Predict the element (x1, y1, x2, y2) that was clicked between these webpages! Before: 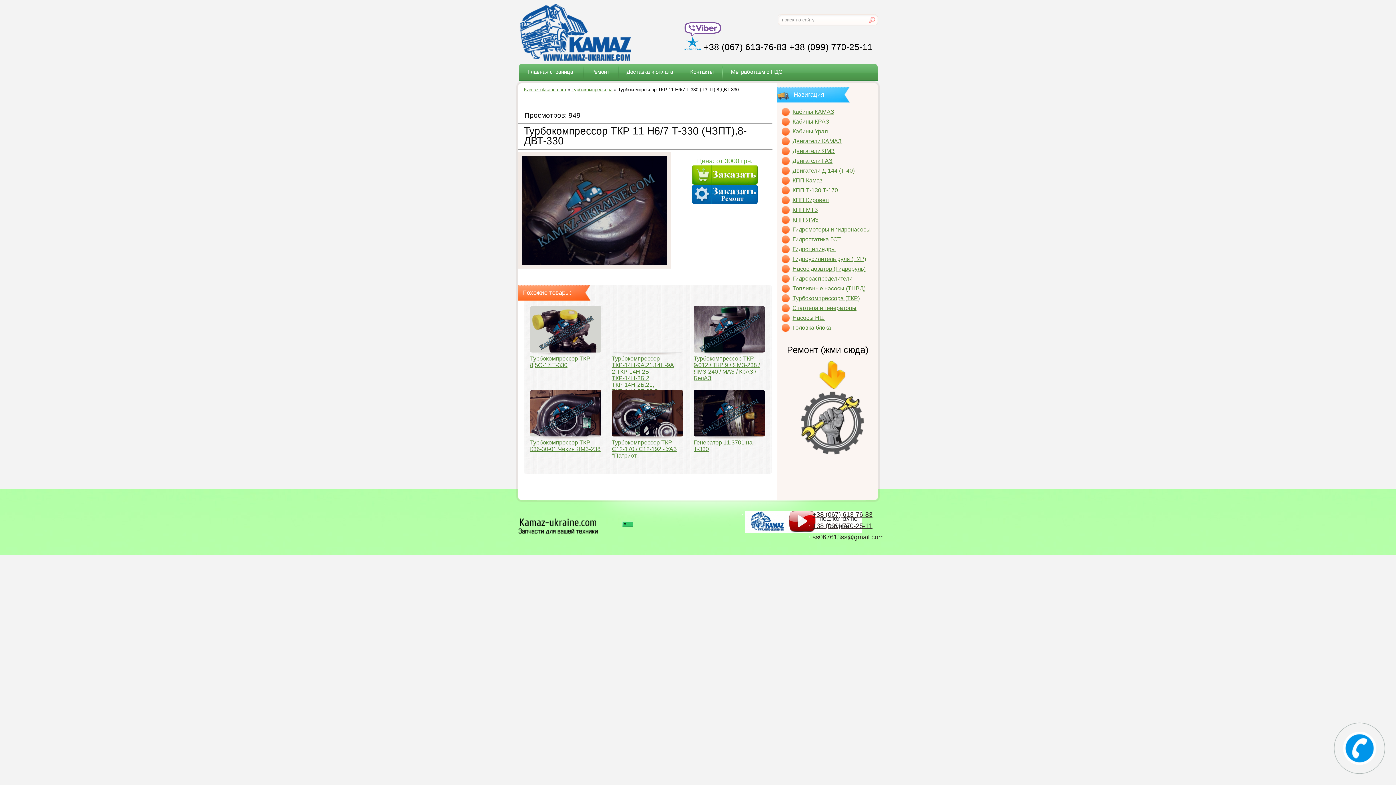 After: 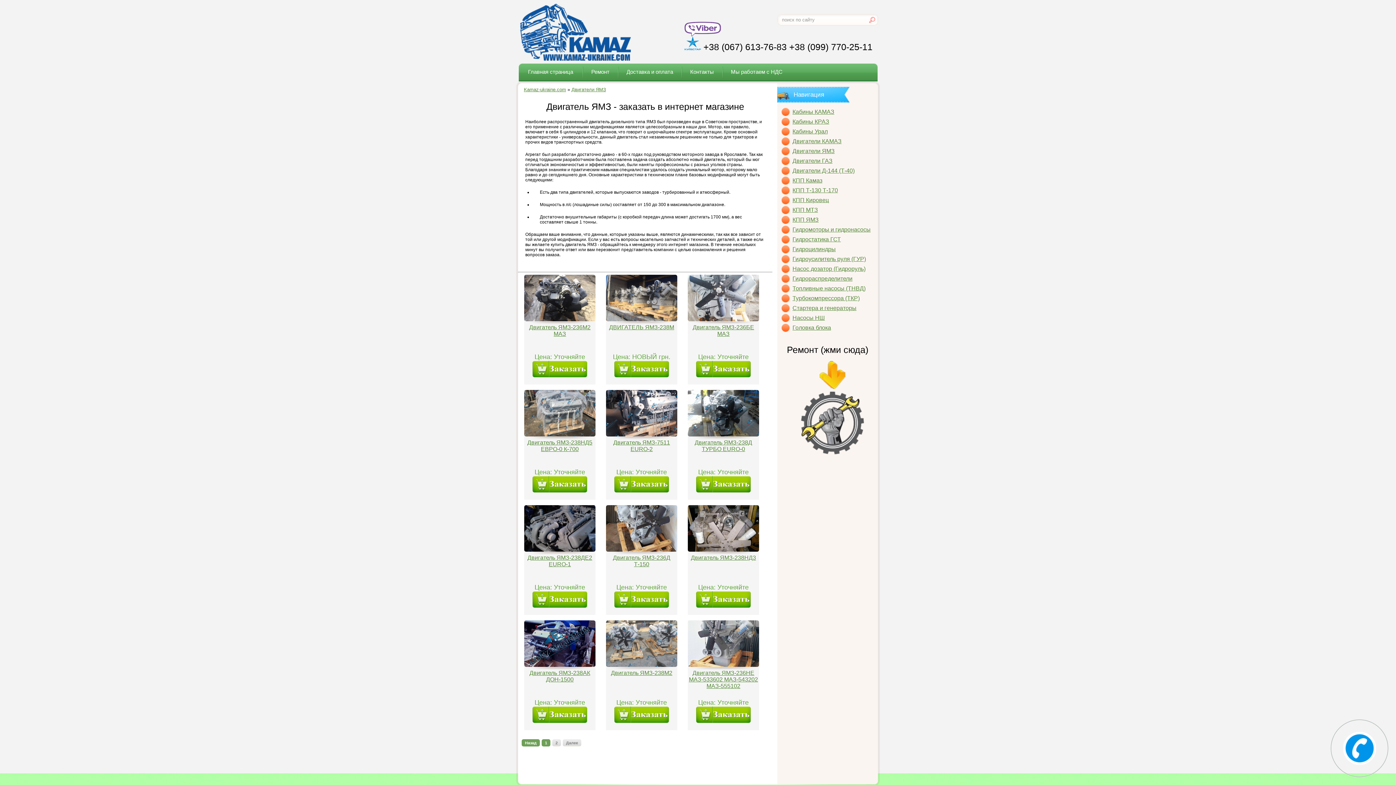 Action: bbox: (781, 147, 873, 155) label: Двигатели ЯМЗ